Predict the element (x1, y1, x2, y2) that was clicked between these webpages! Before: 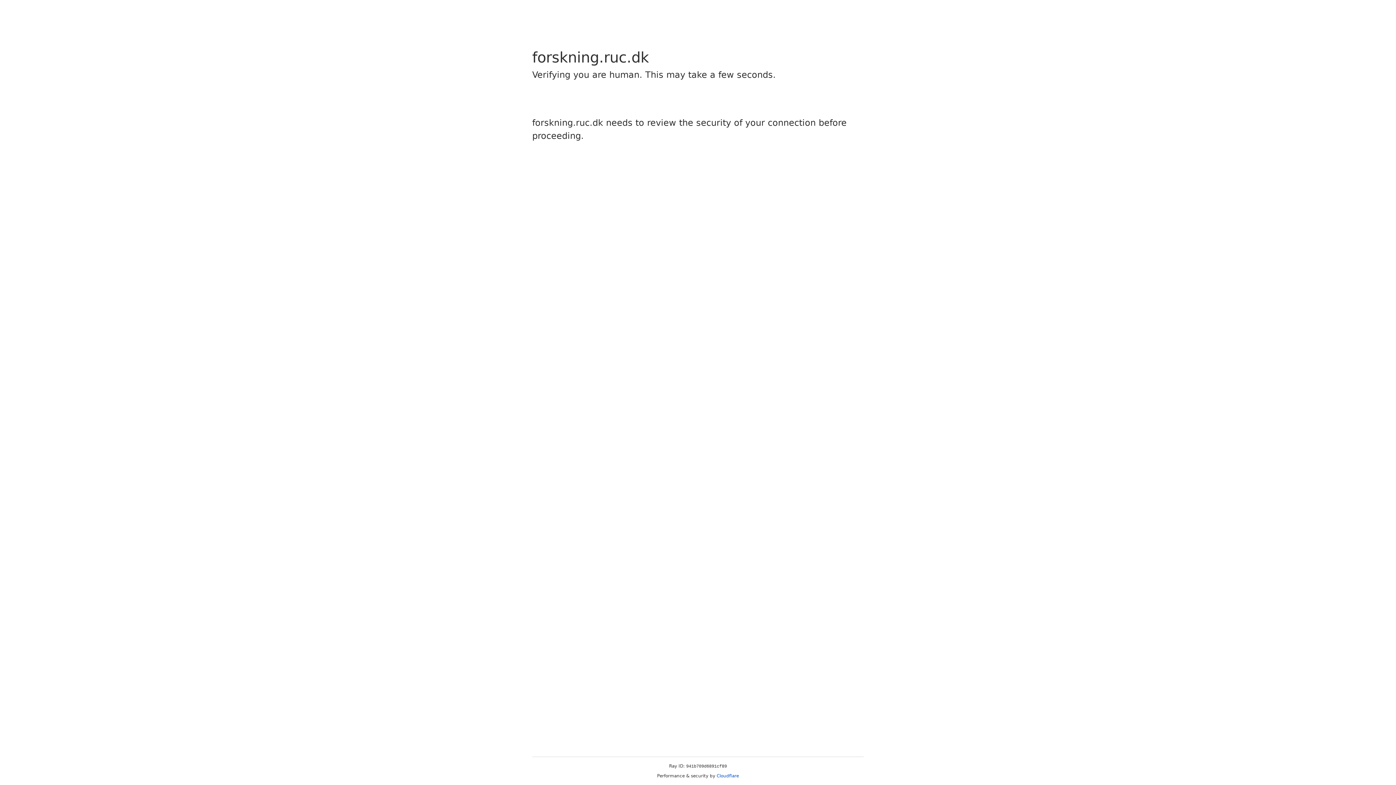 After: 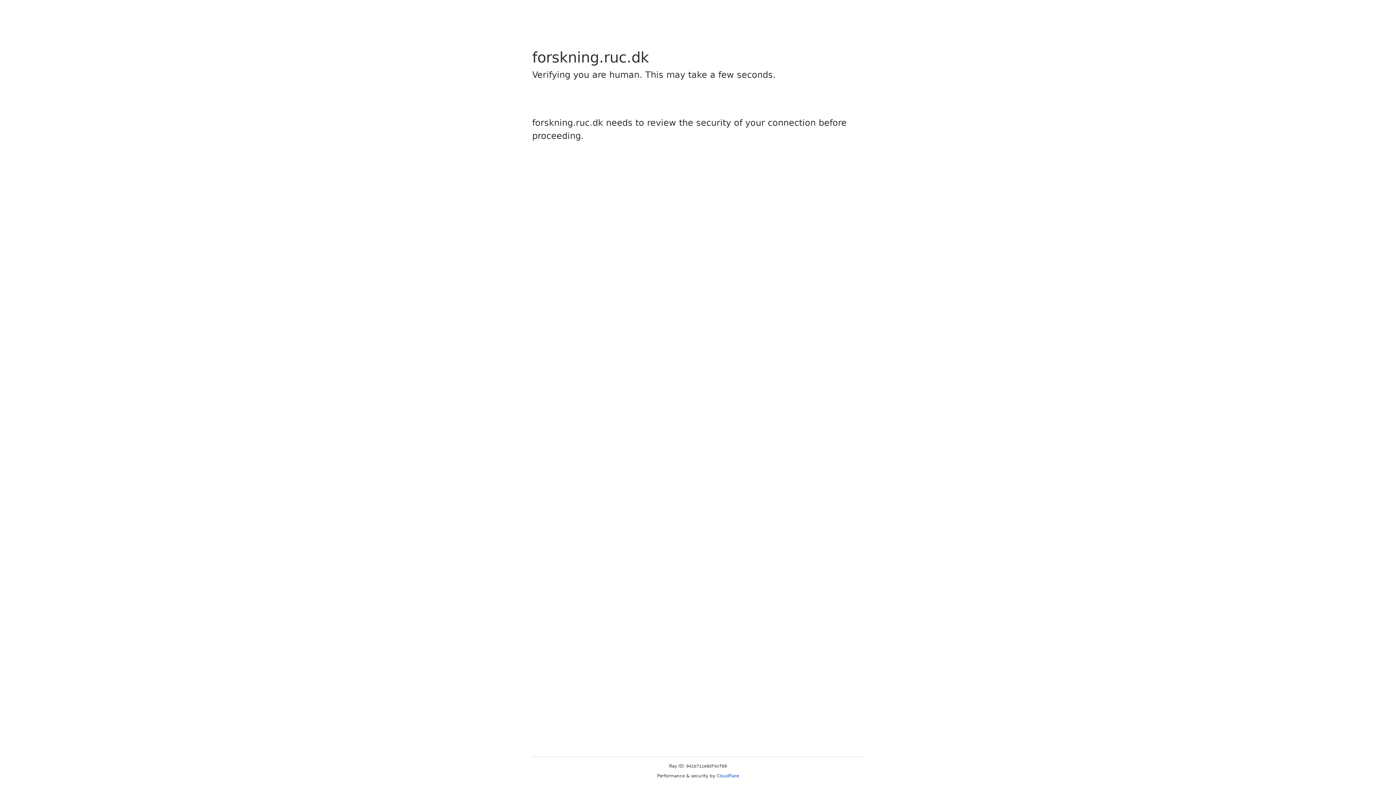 Action: label: Cloudflare bbox: (716, 773, 739, 778)